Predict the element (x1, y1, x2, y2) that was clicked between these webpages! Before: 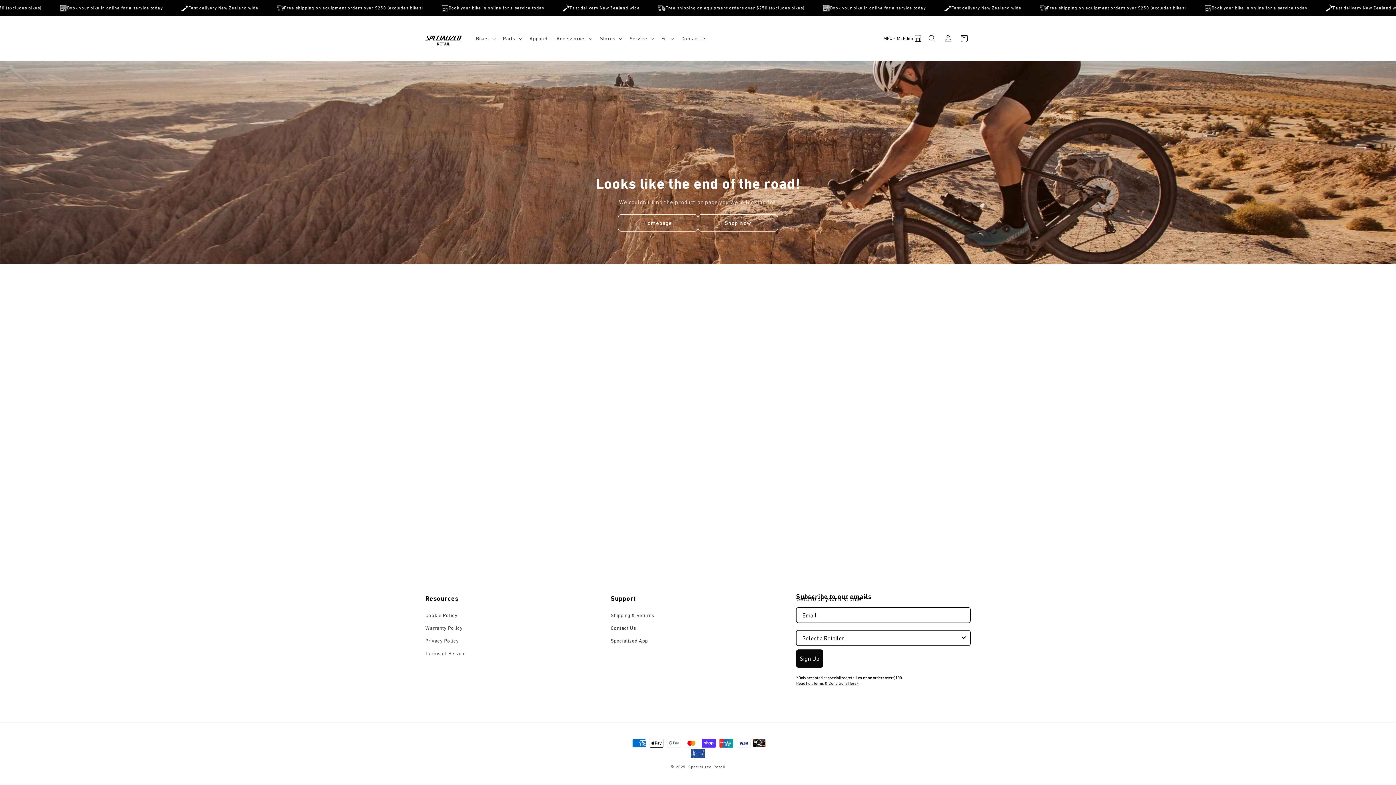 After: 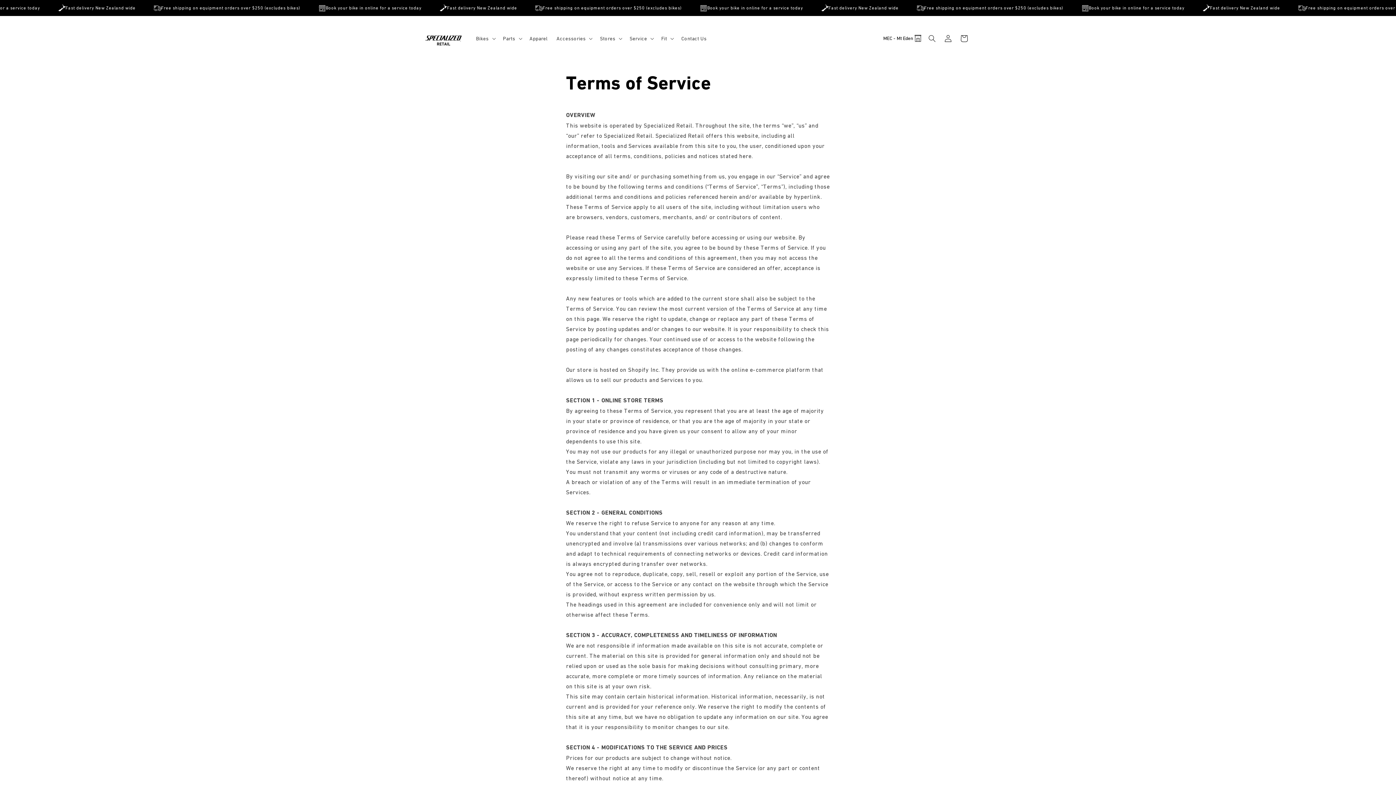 Action: bbox: (425, 646, 466, 659) label: Terms of Service